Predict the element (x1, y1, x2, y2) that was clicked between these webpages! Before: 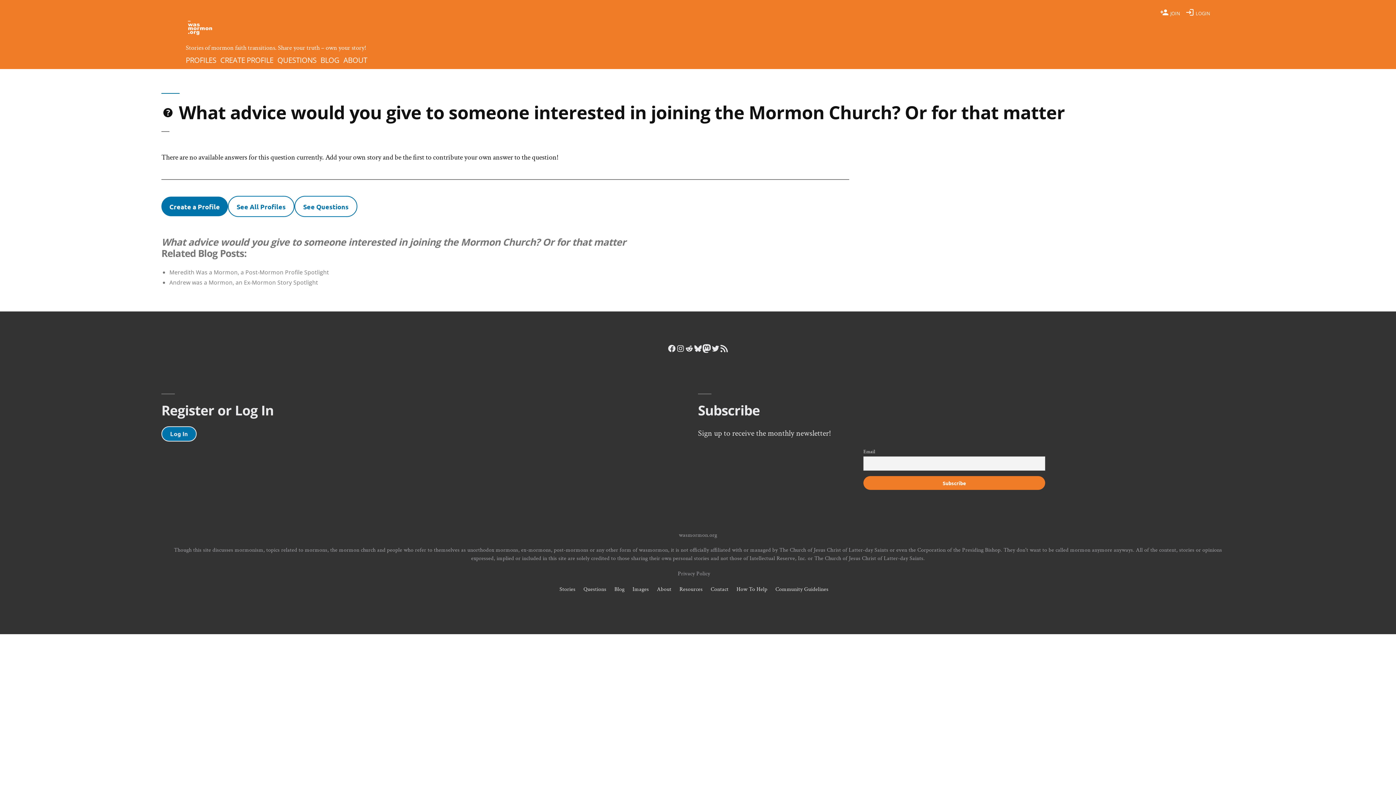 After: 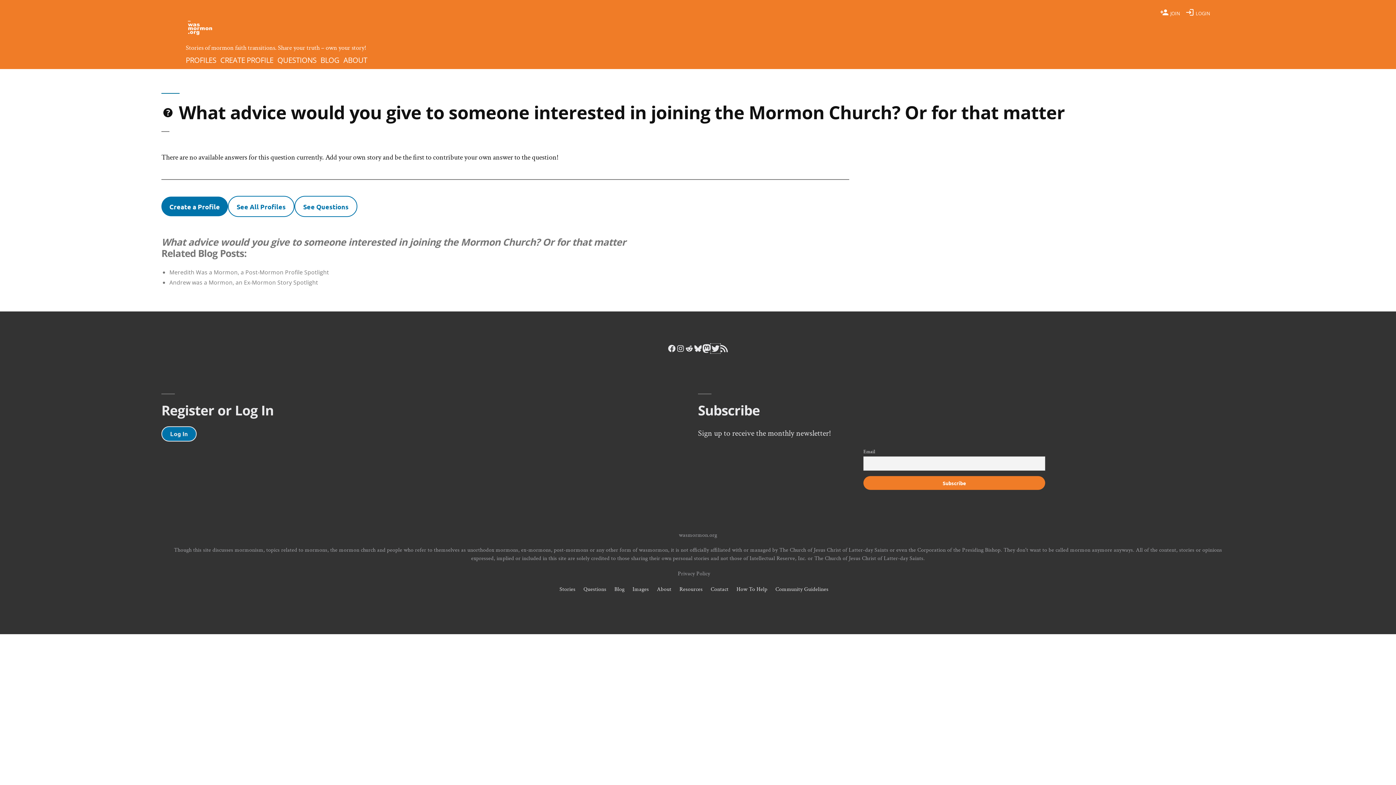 Action: bbox: (711, 344, 720, 353) label: Twitter